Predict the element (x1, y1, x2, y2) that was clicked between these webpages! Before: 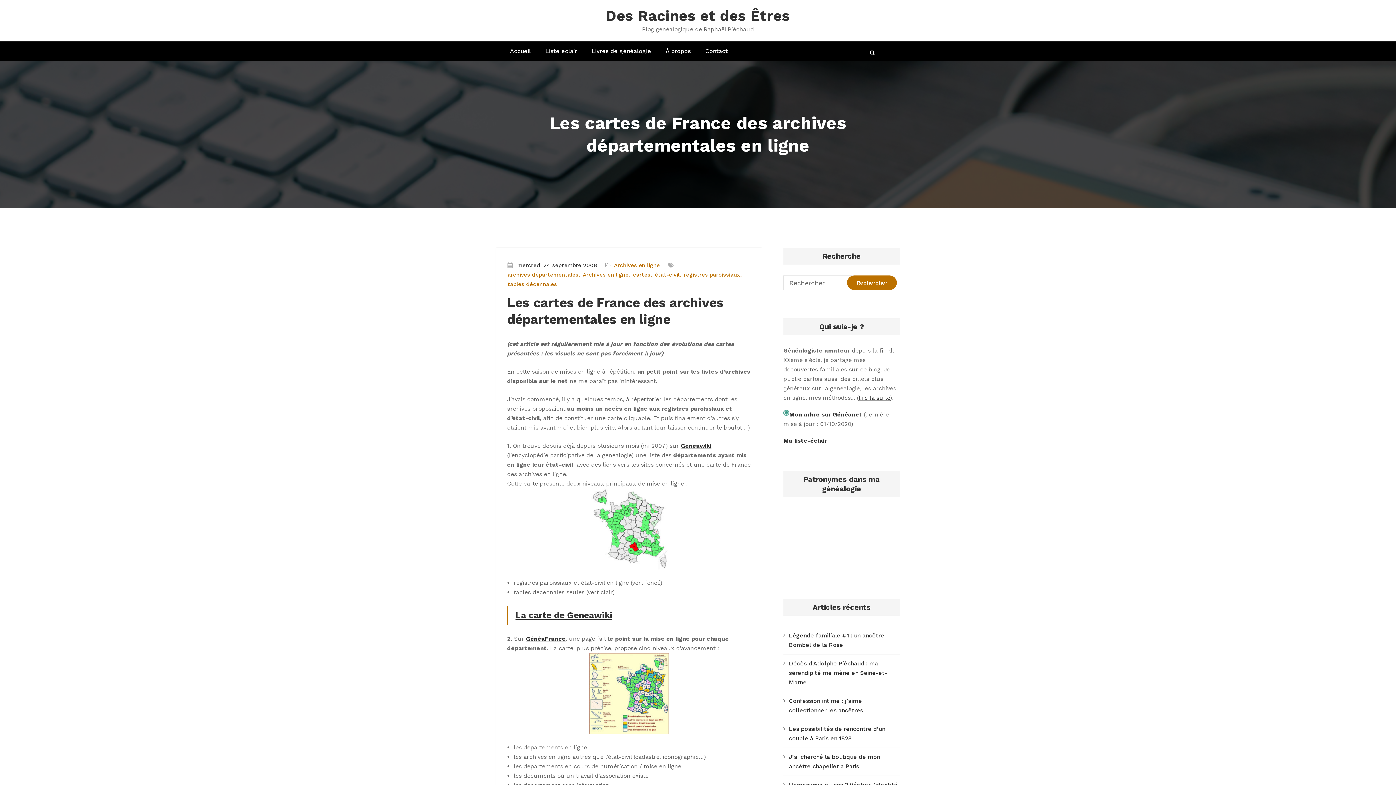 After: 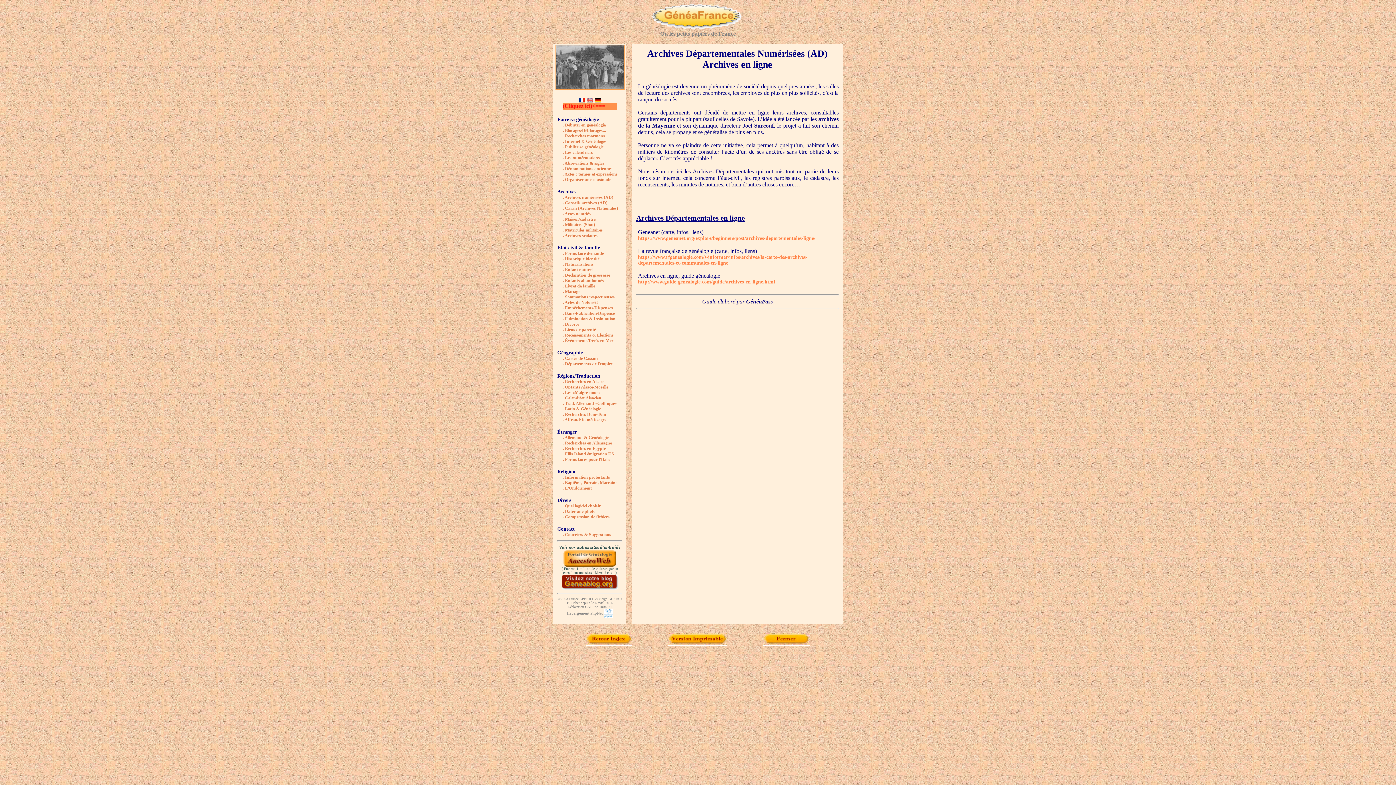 Action: bbox: (507, 653, 750, 734)